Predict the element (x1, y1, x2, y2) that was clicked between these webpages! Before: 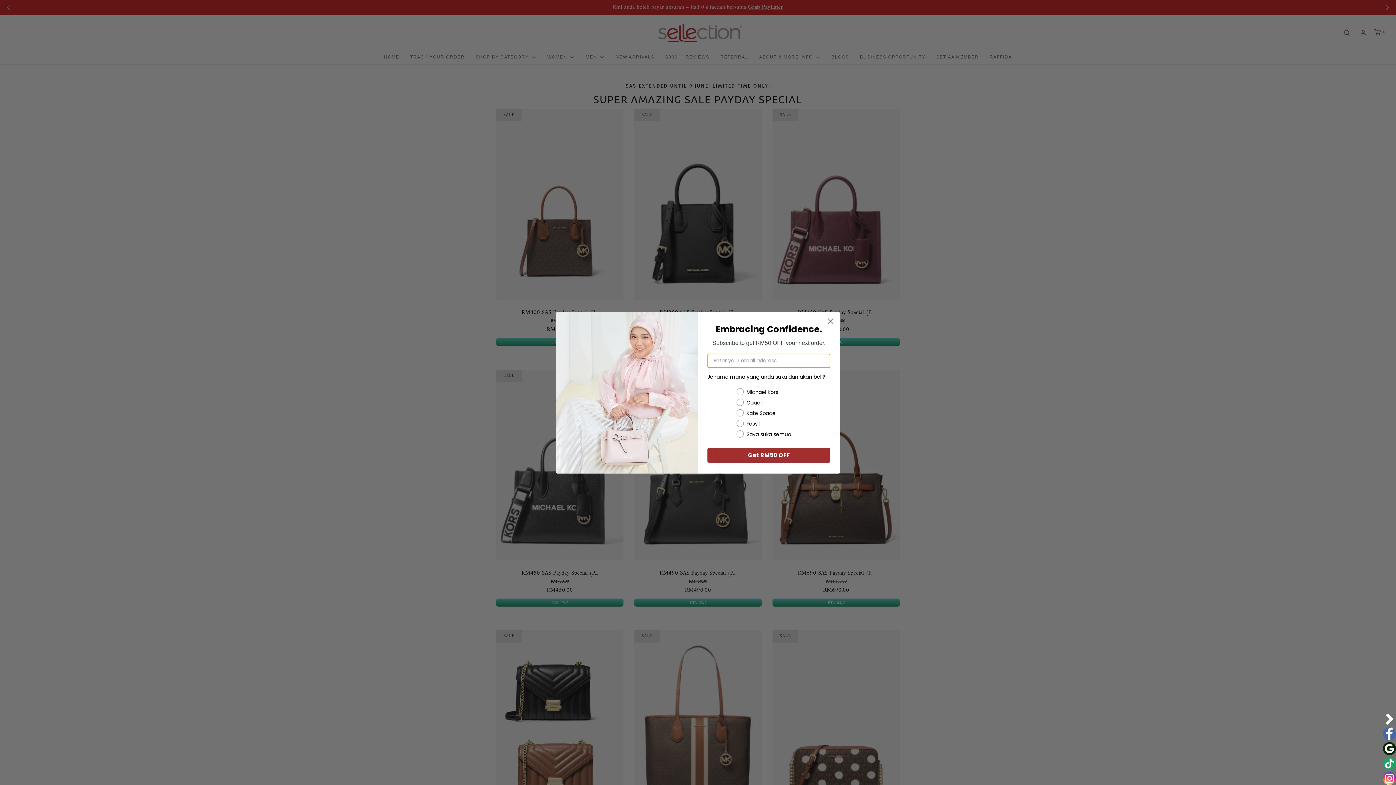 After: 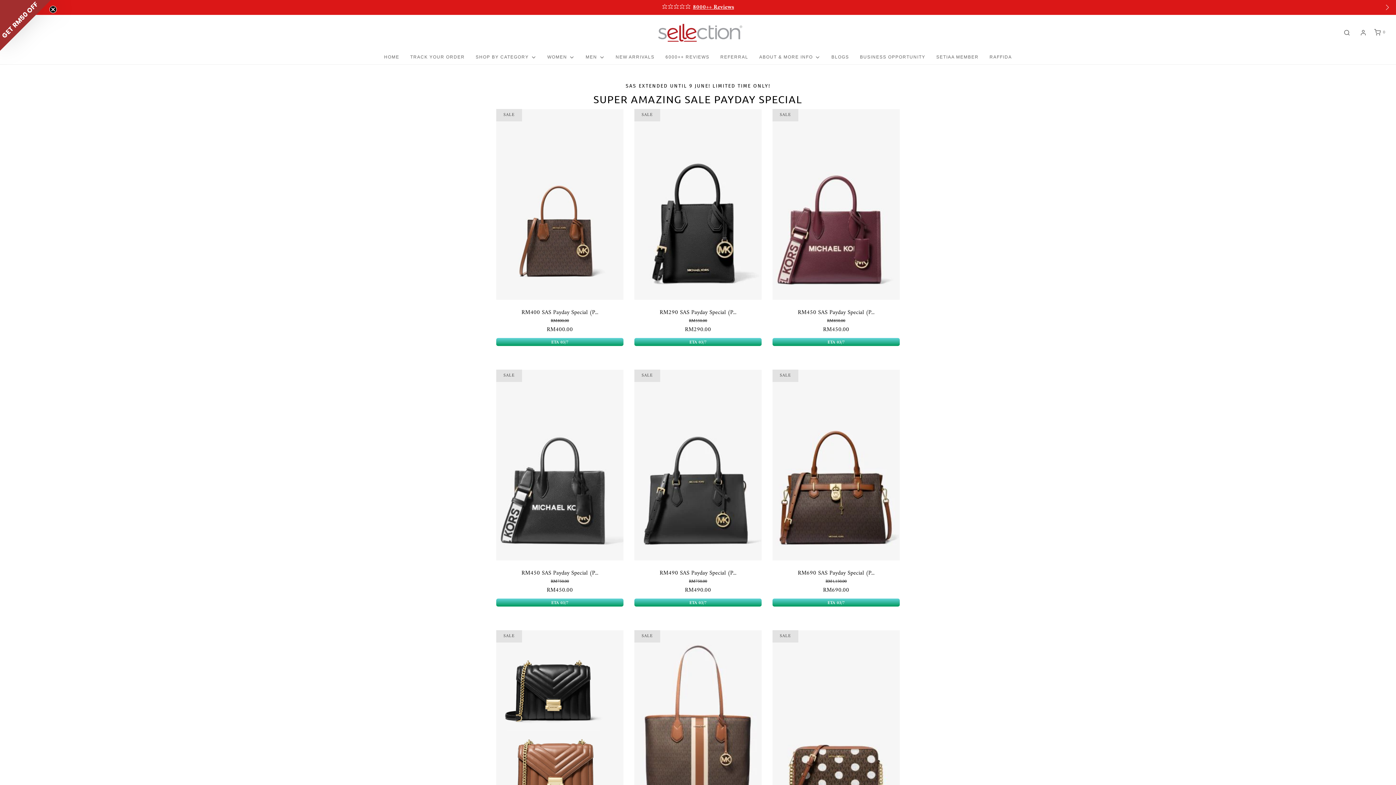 Action: bbox: (1383, 712, 1396, 725)